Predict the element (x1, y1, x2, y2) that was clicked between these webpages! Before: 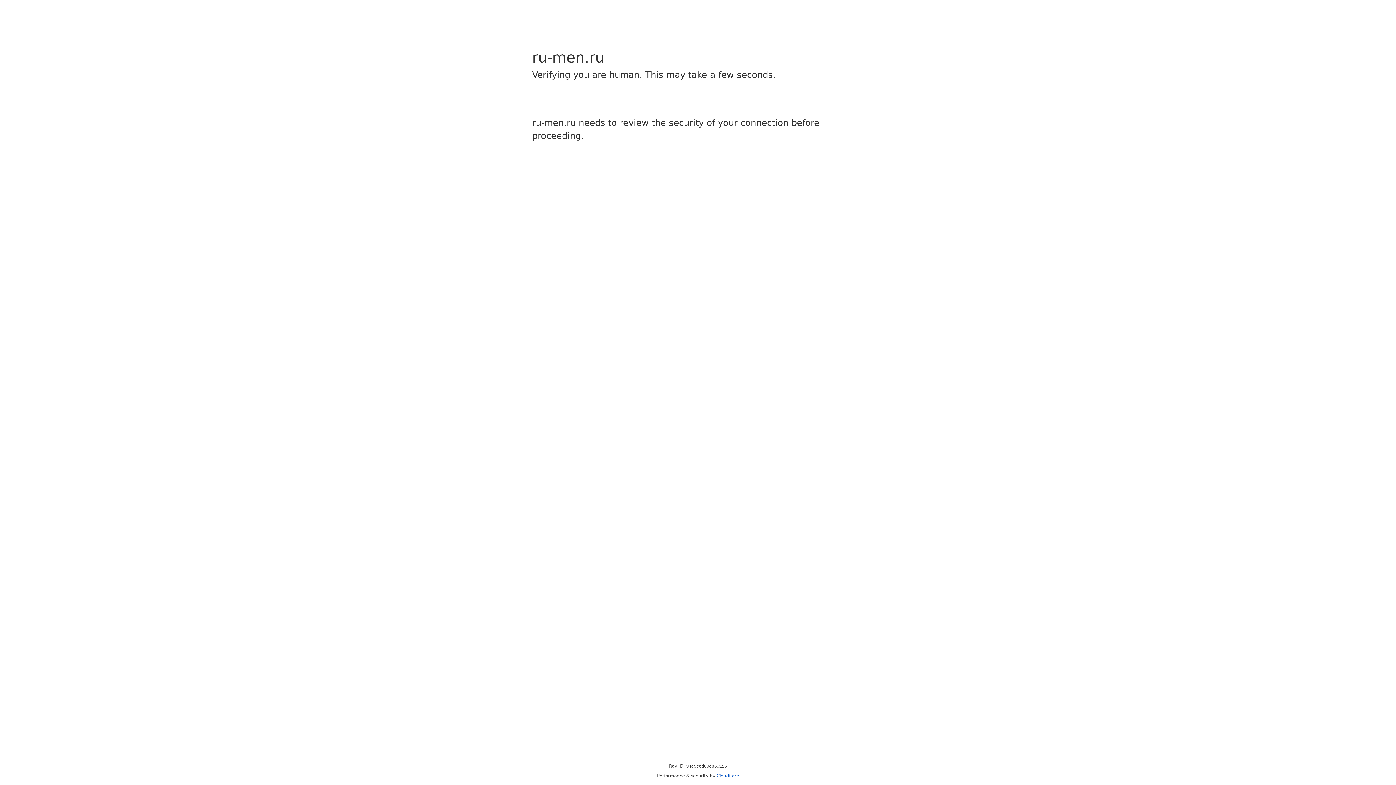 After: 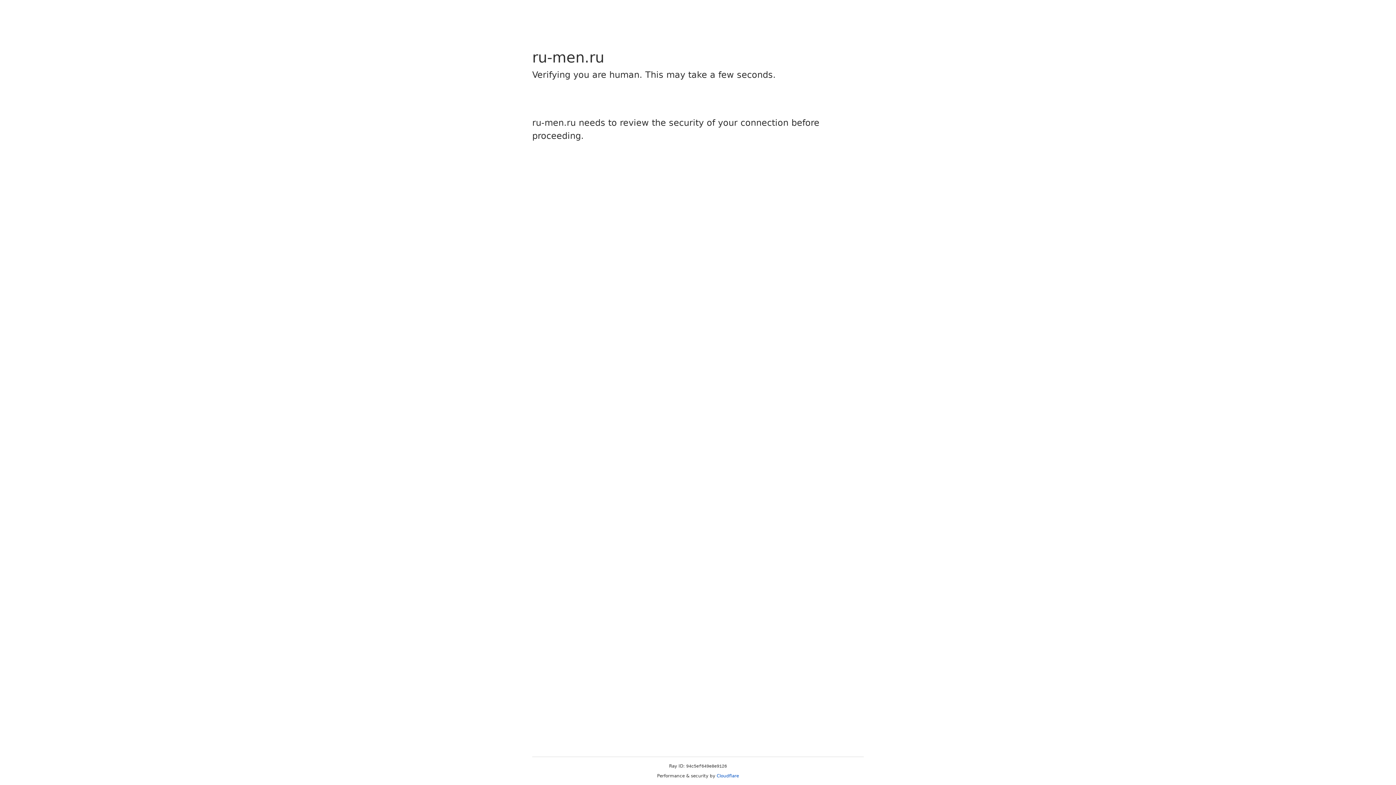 Action: label: Cloudflare bbox: (716, 773, 739, 778)